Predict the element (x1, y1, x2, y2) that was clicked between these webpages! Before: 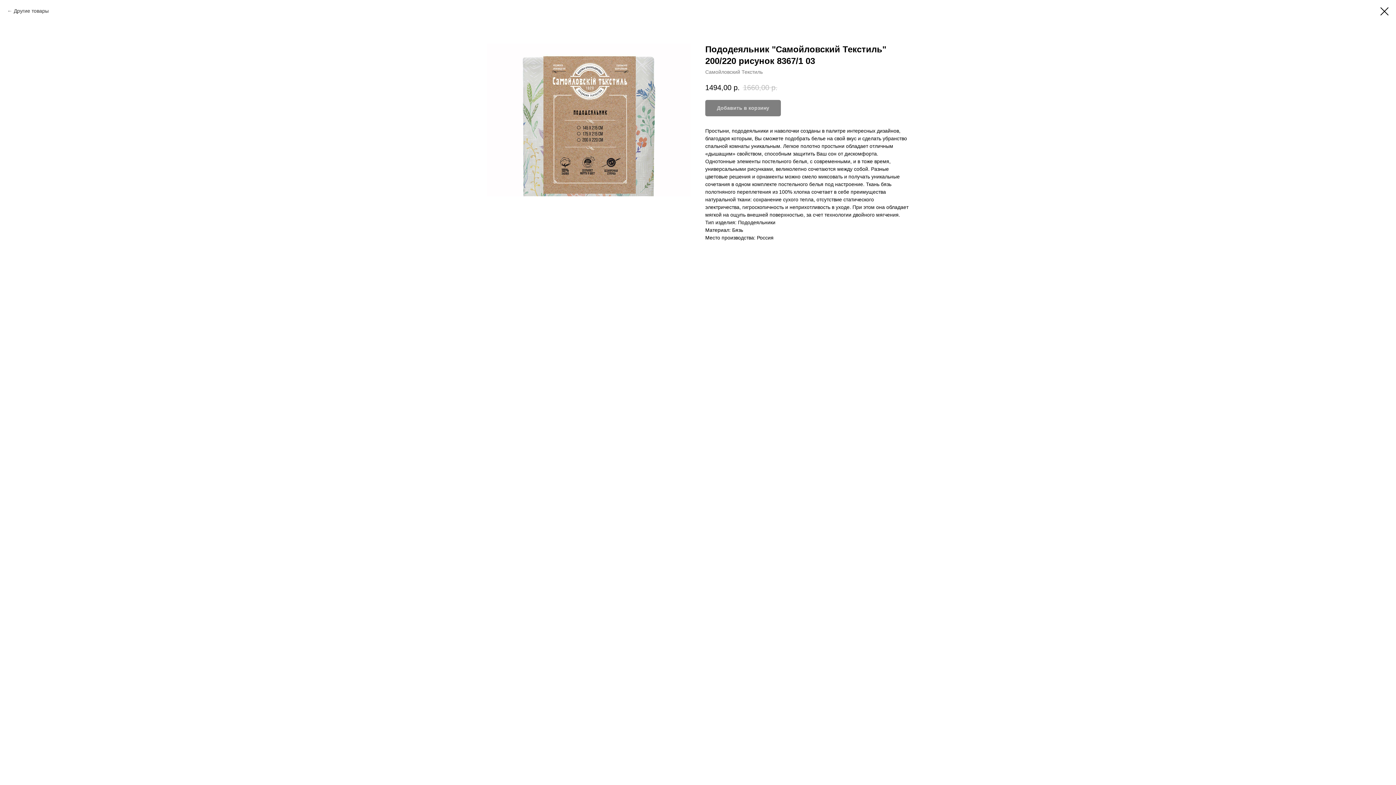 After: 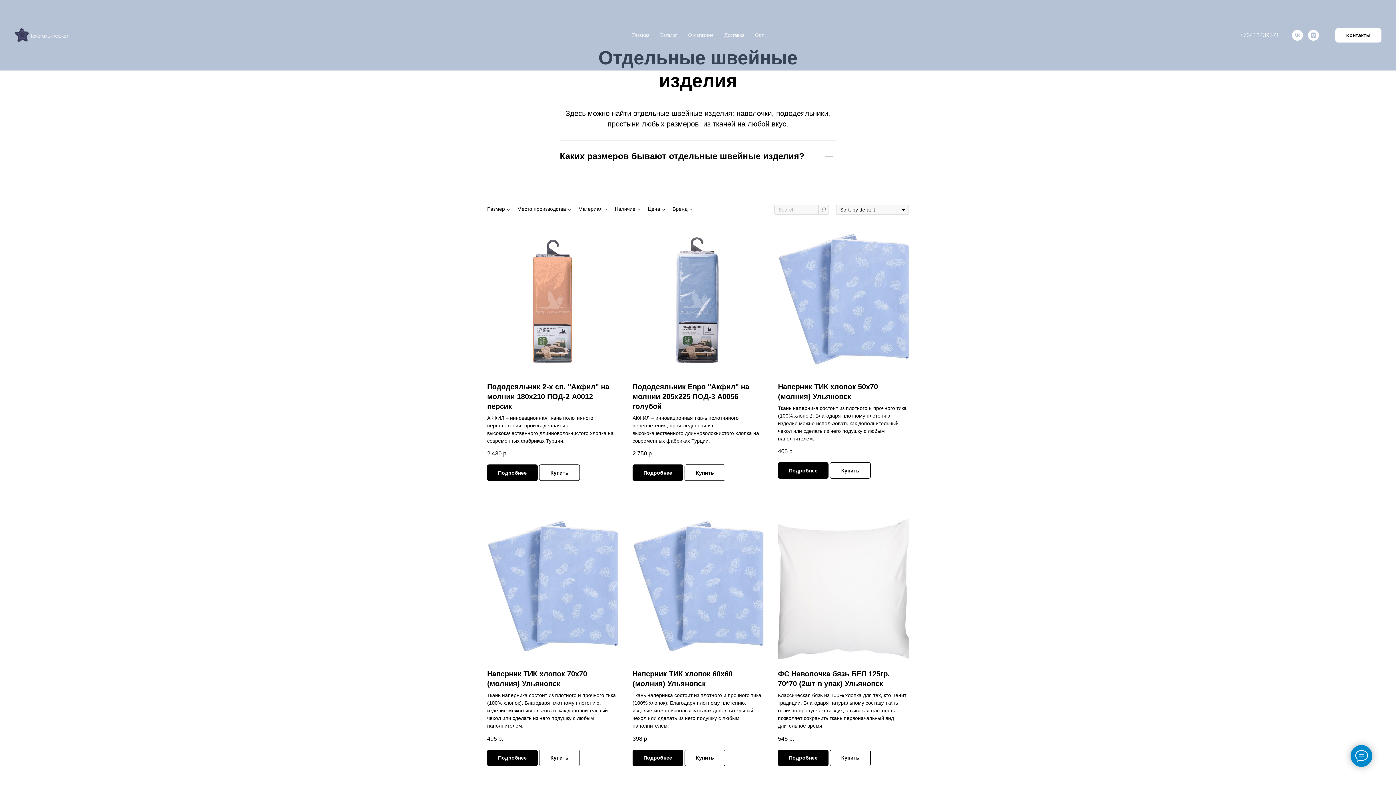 Action: bbox: (7, 7, 48, 14) label: Другие товары